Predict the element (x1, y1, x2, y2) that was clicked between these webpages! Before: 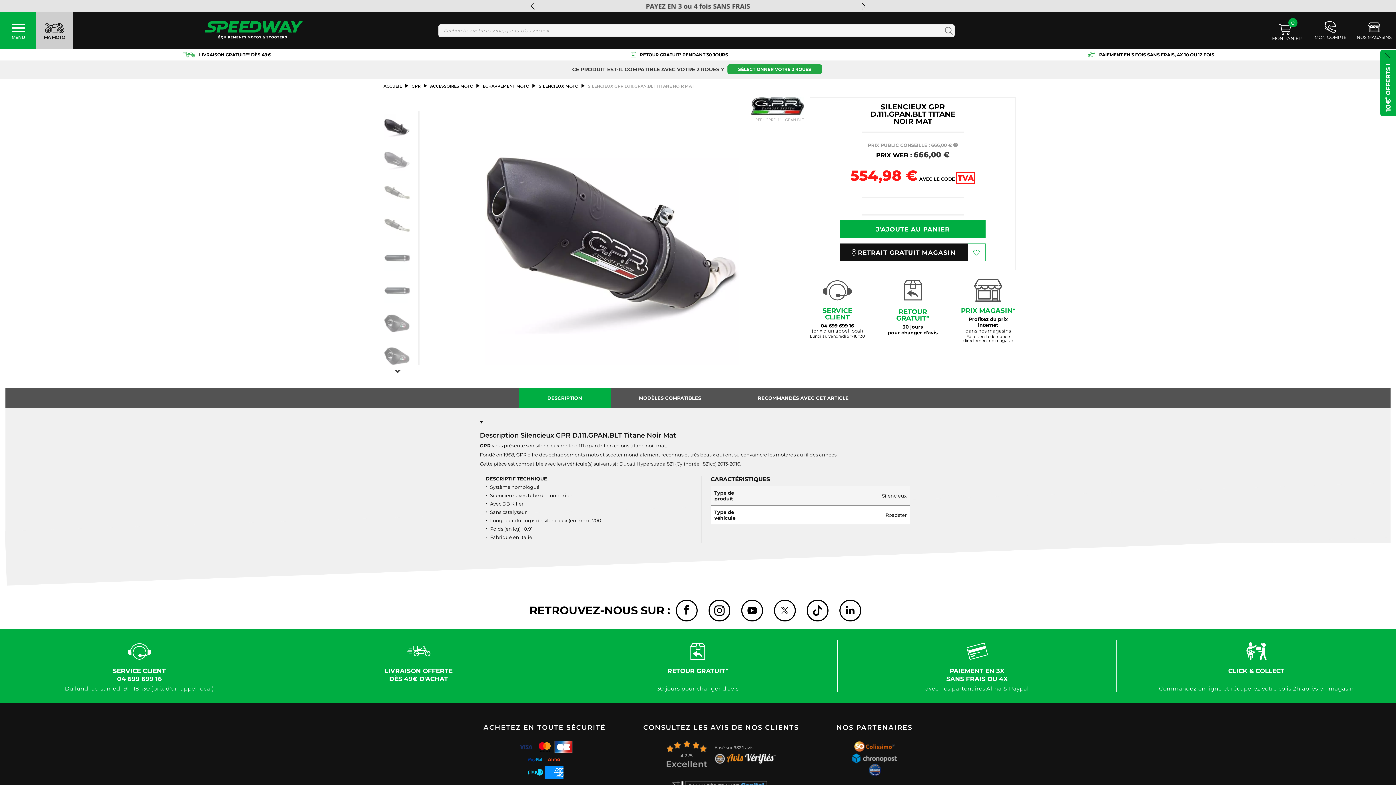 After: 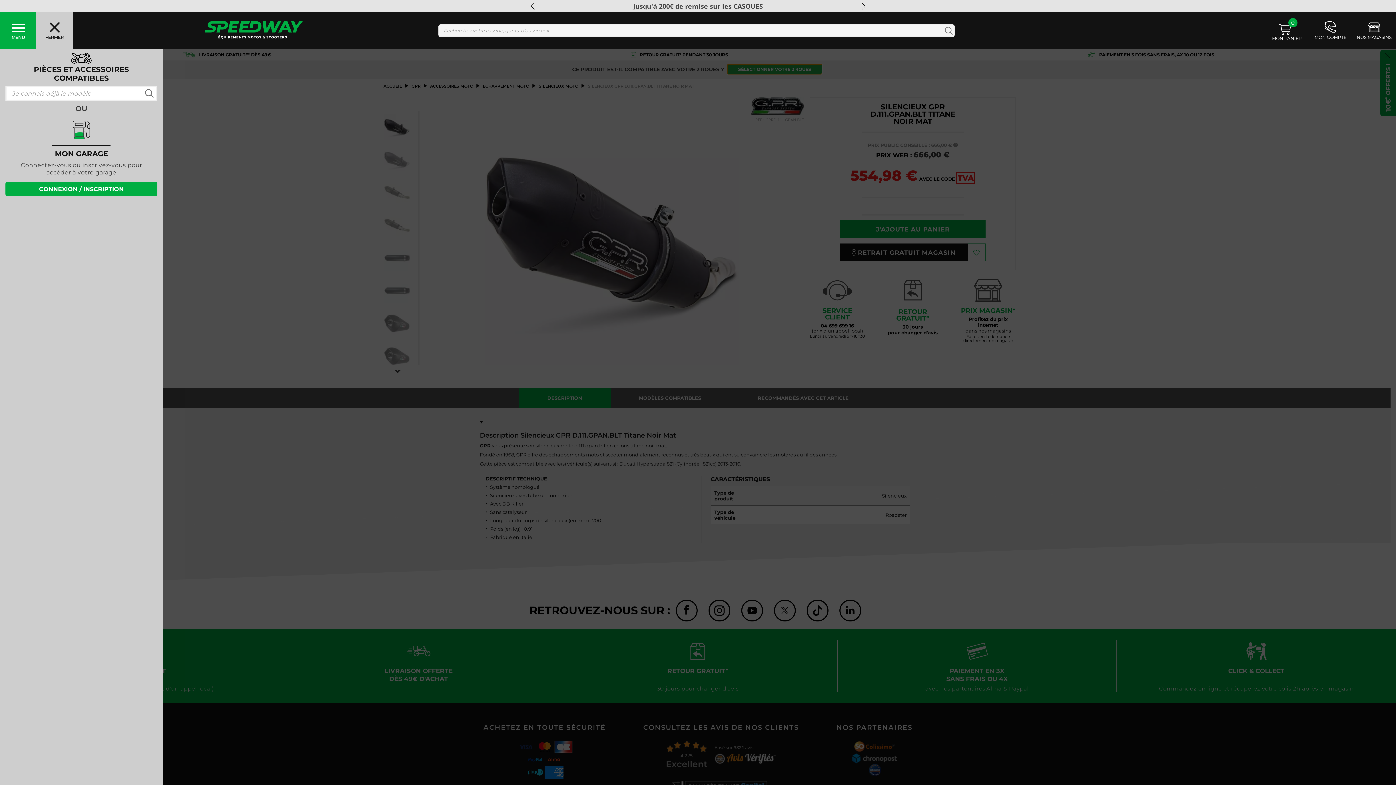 Action: bbox: (727, 64, 822, 74) label: SÉLECTIONNER VOTRE 2 ROUES